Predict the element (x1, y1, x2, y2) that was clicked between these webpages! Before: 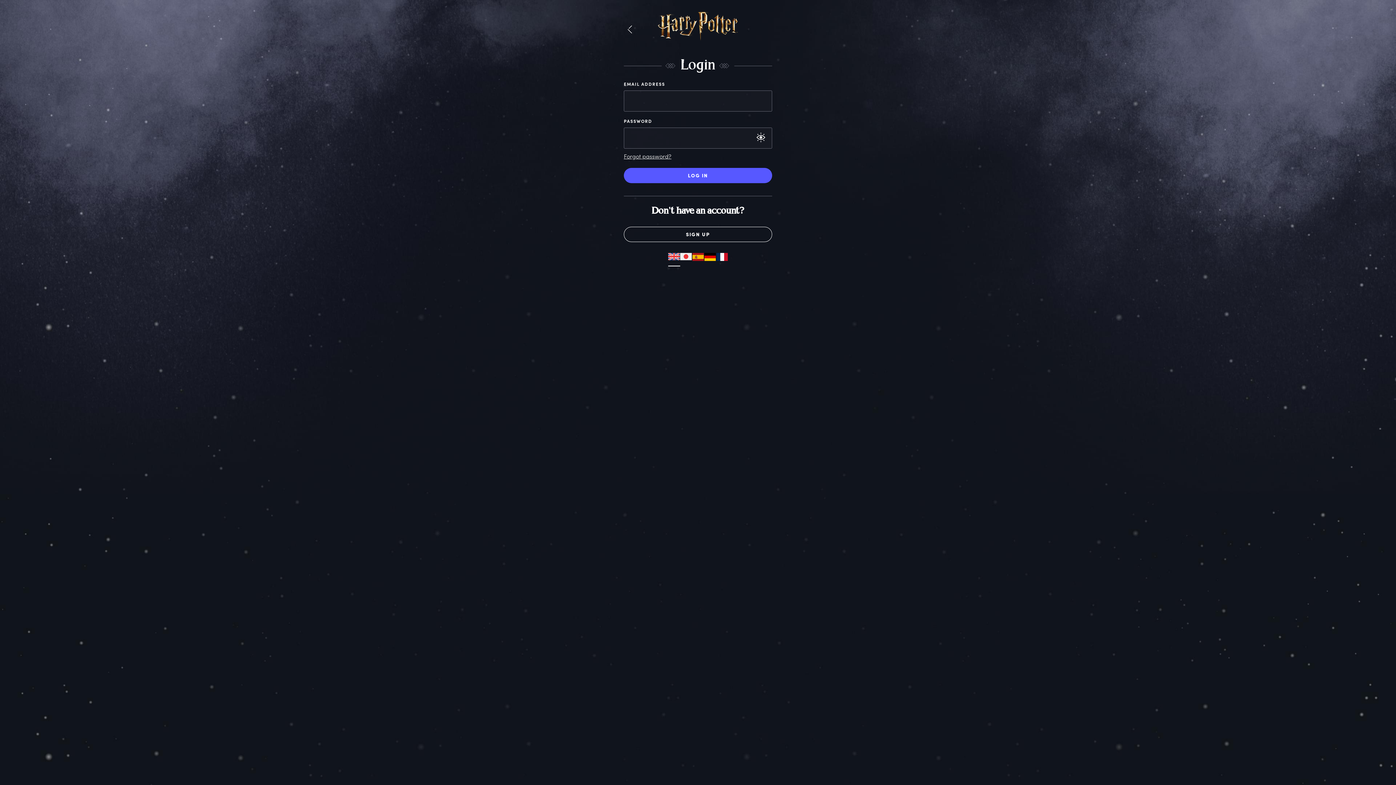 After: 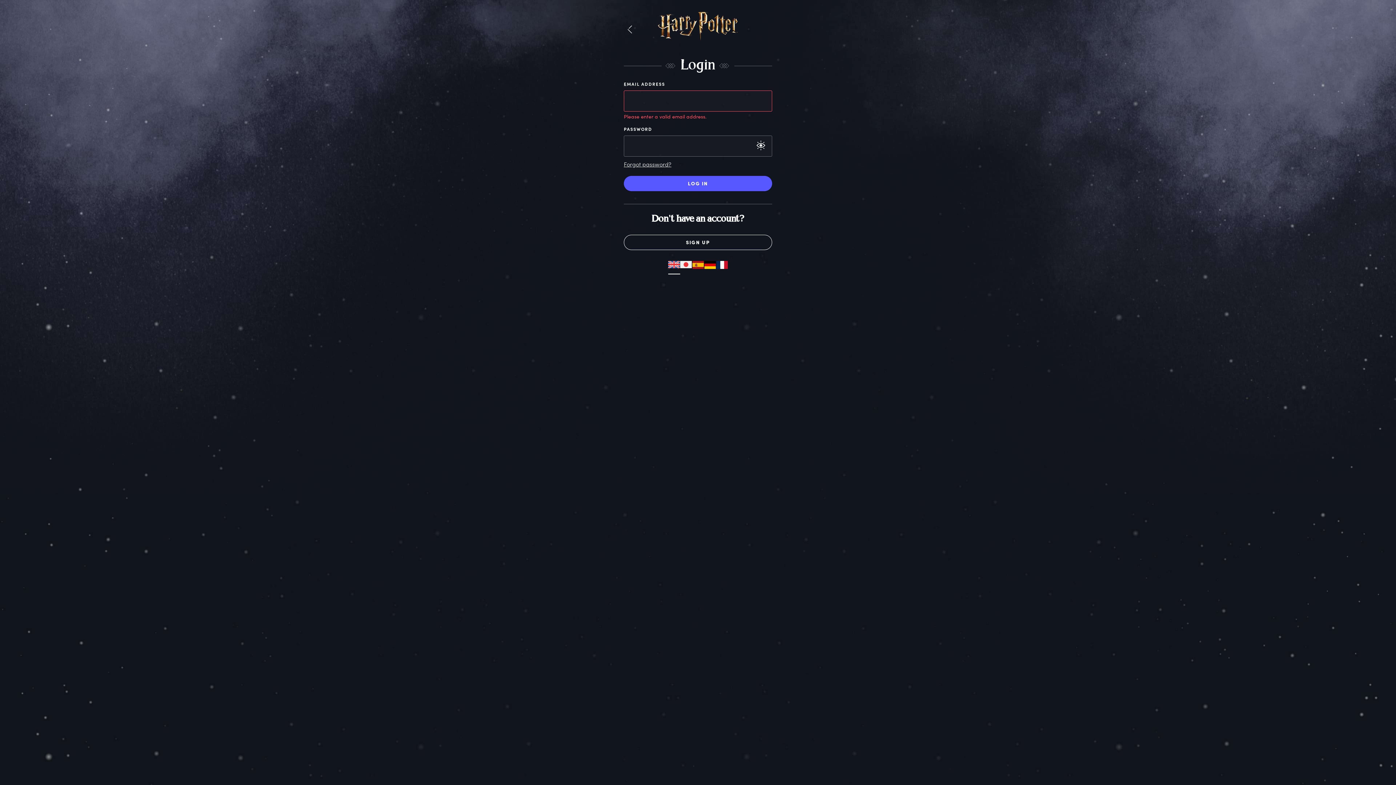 Action: label: LOG IN bbox: (624, 168, 772, 183)